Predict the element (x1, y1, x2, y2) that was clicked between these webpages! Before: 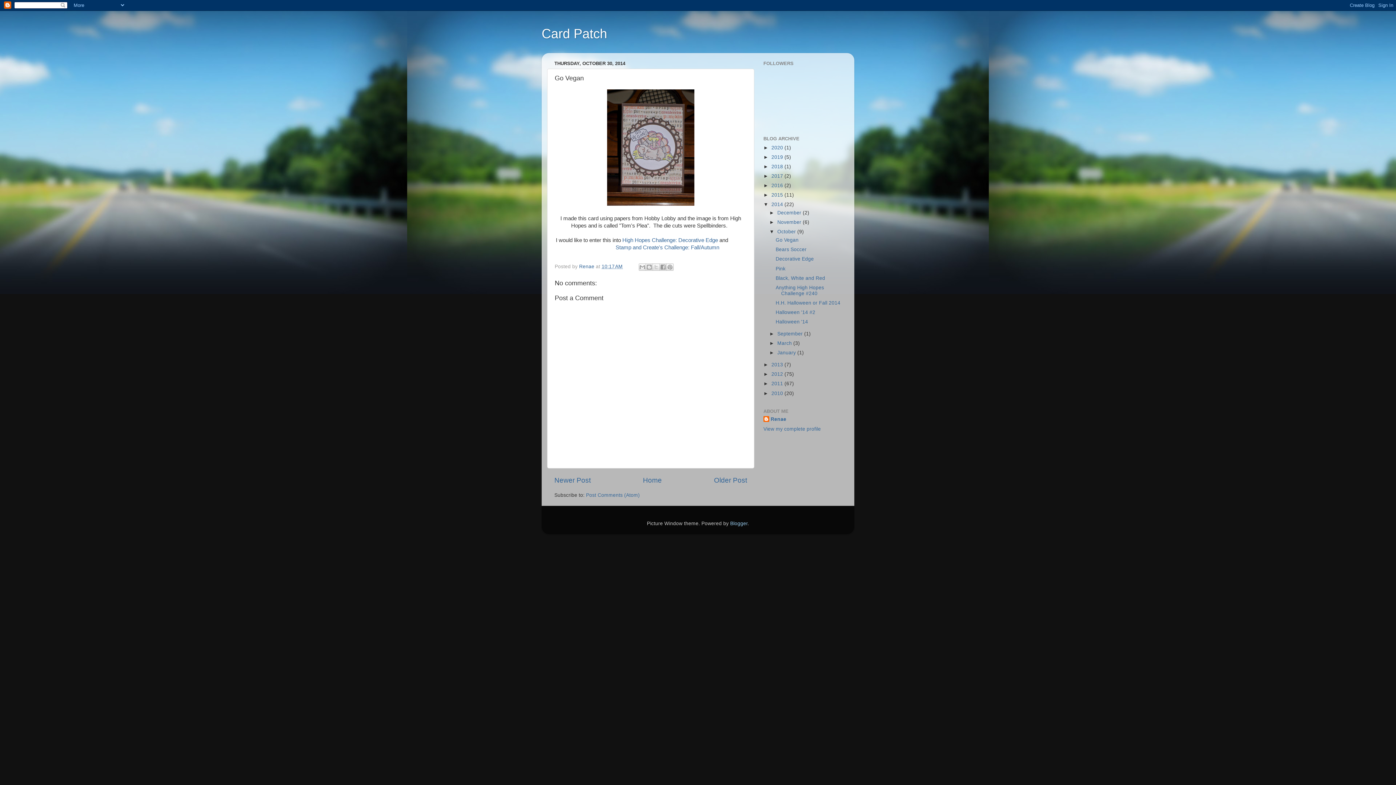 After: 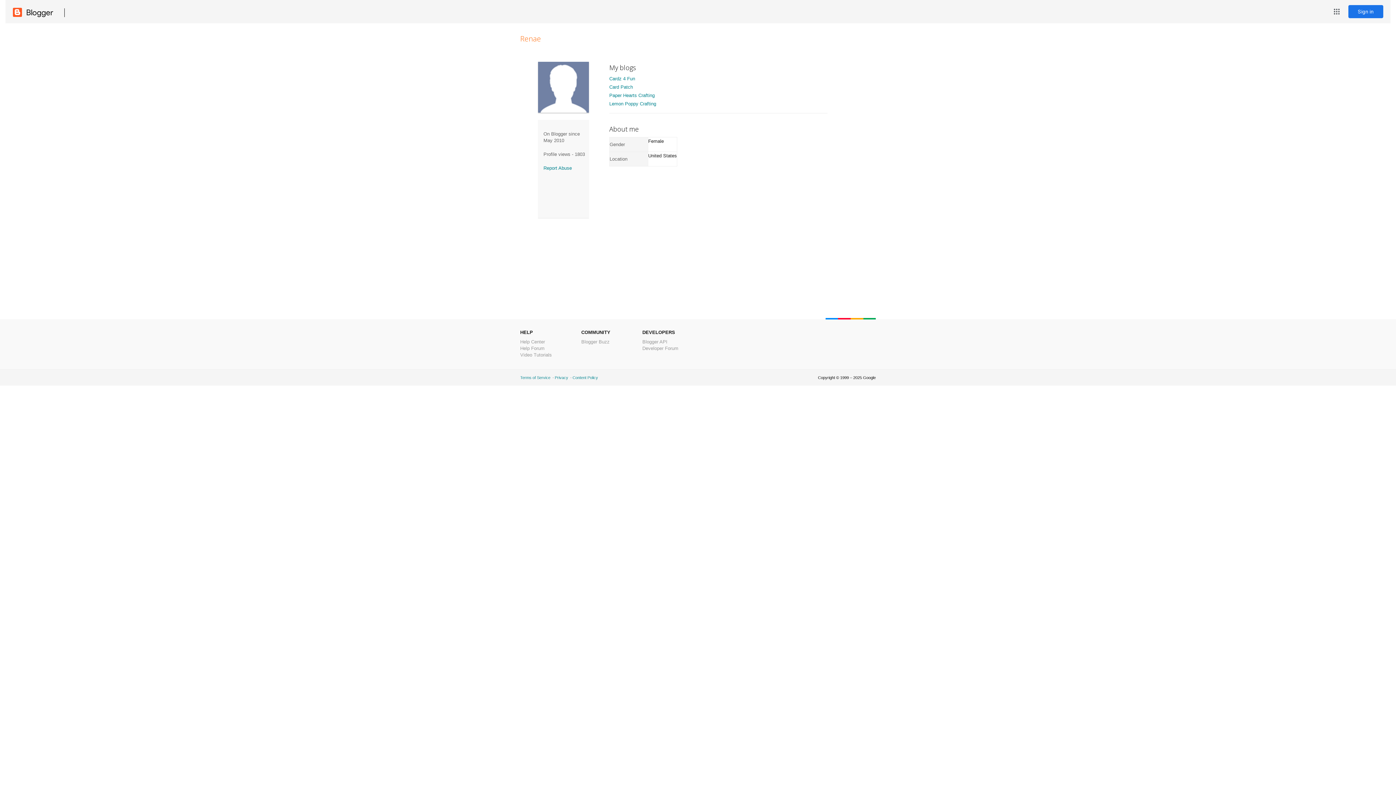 Action: label: Renae bbox: (763, 416, 786, 423)